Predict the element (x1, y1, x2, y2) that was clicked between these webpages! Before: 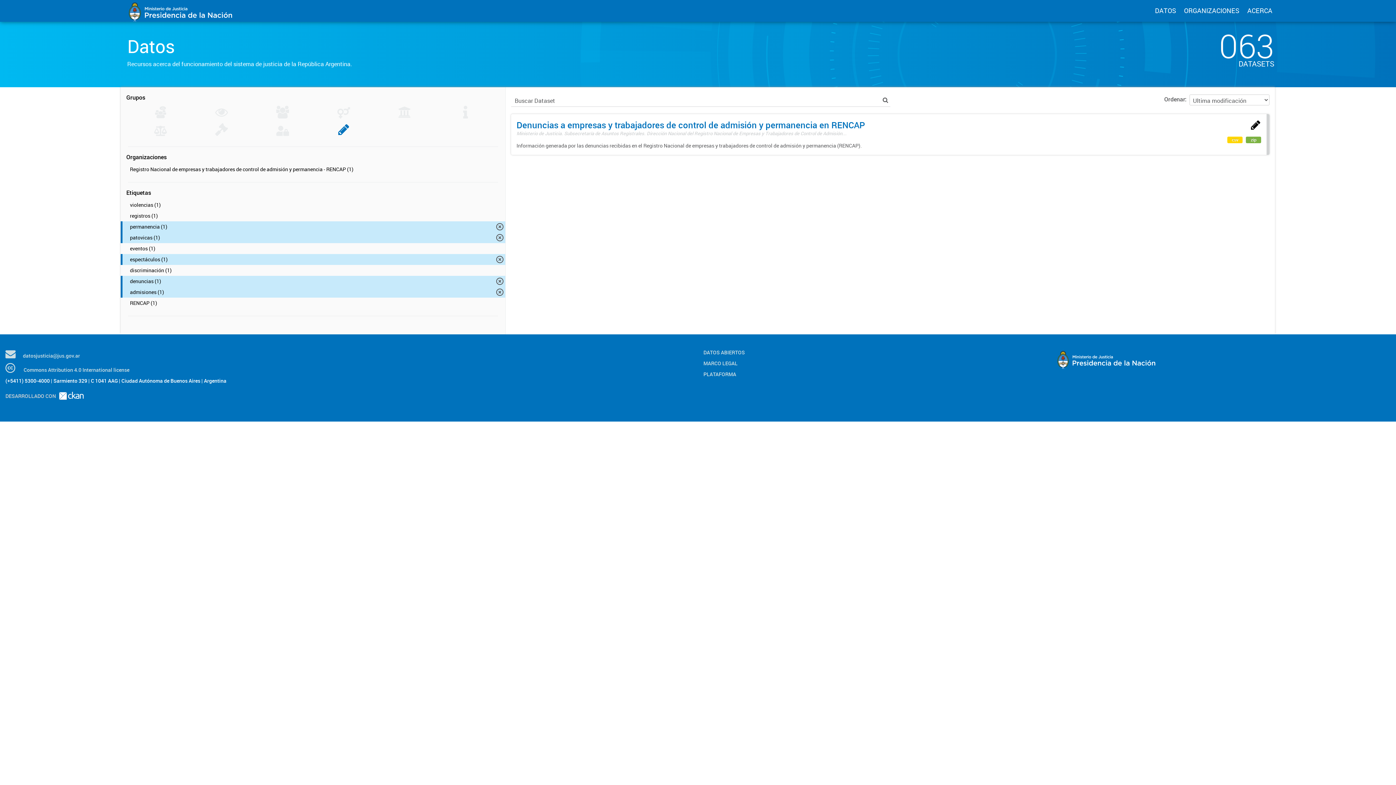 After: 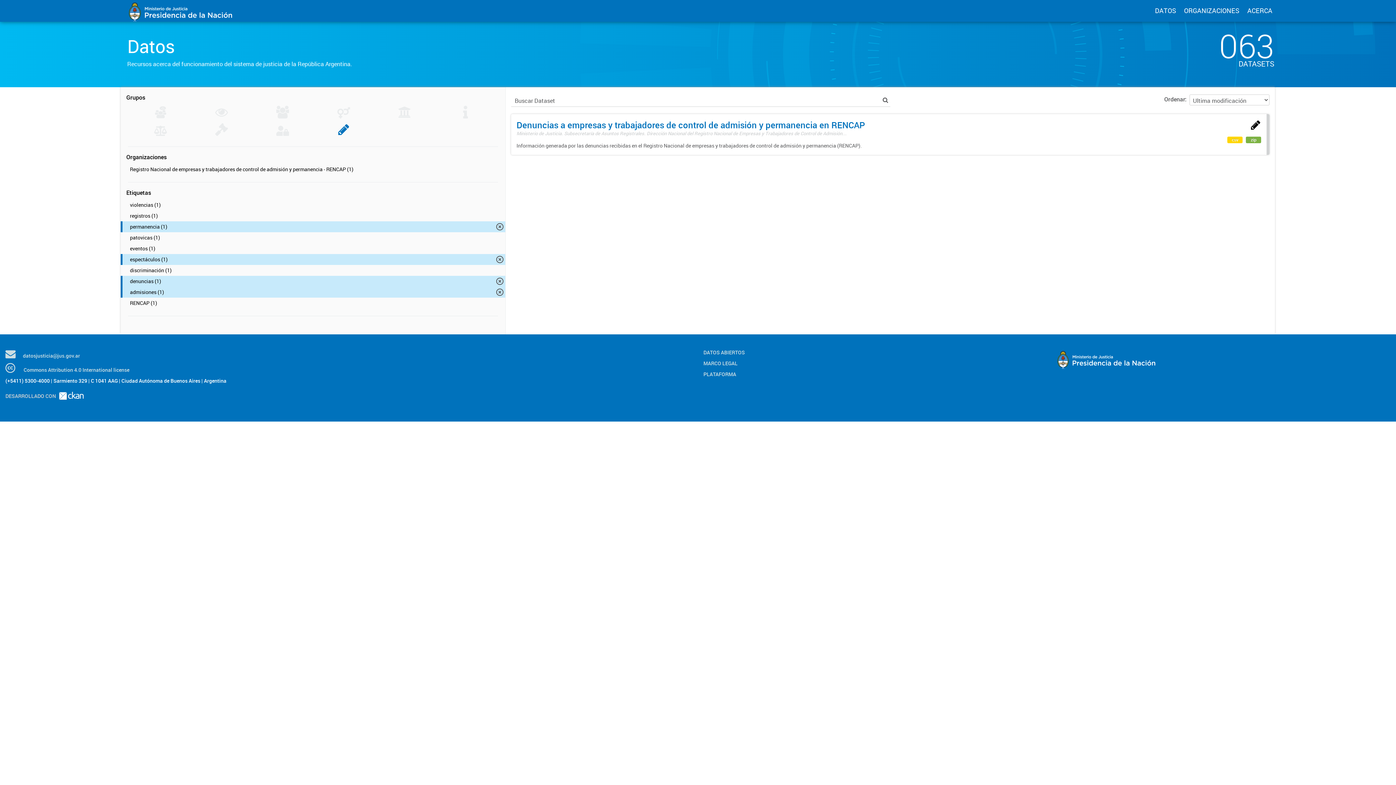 Action: label: patovicas (1) bbox: (120, 232, 505, 243)